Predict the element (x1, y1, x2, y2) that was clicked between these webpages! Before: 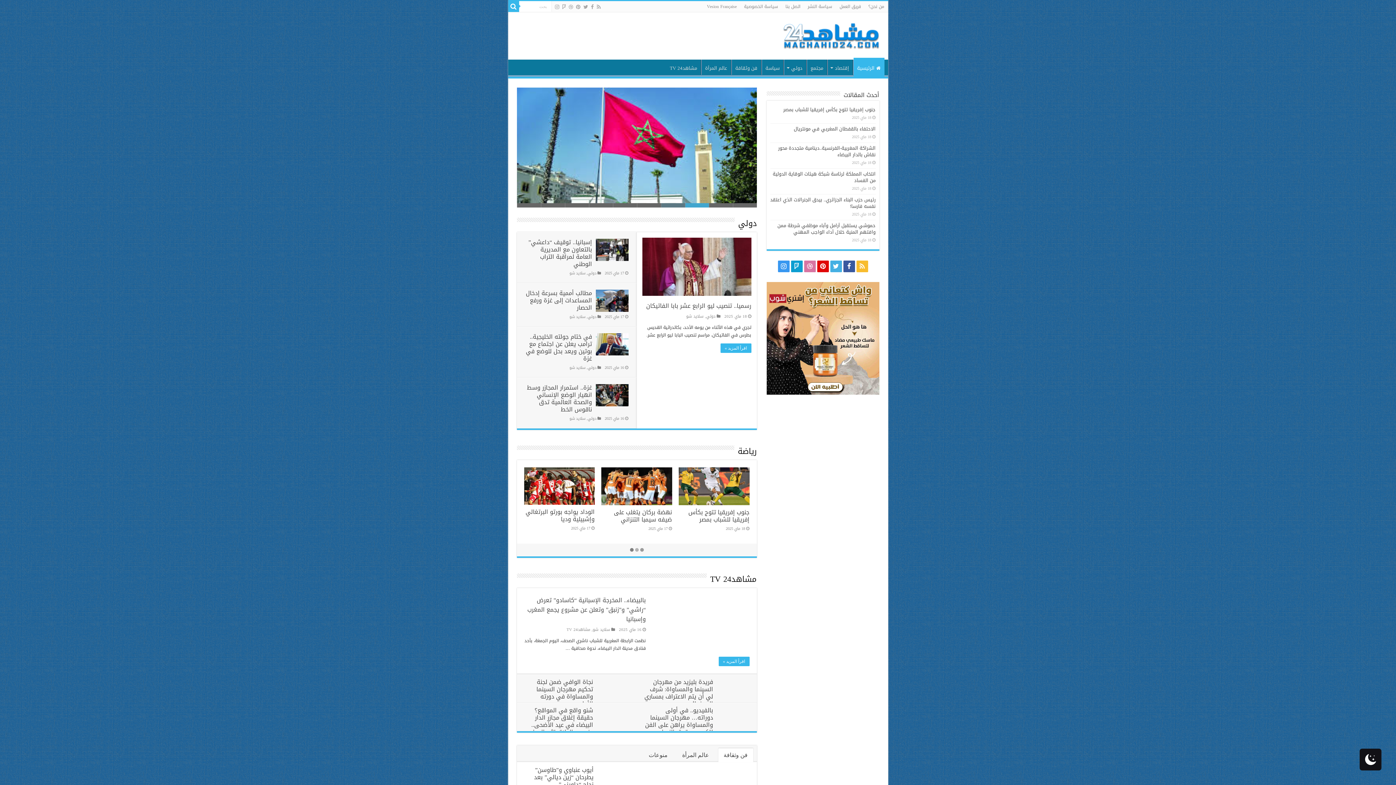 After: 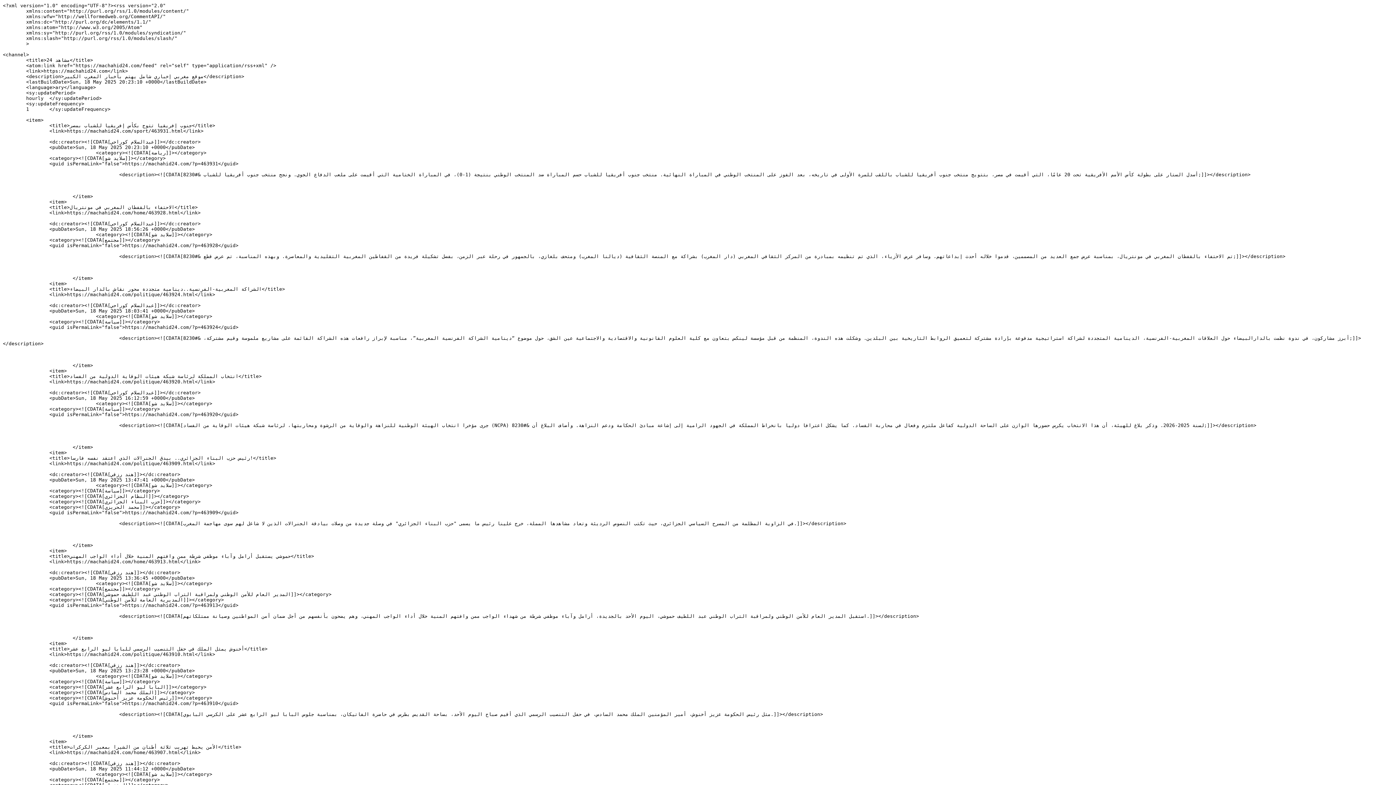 Action: bbox: (856, 260, 868, 272)